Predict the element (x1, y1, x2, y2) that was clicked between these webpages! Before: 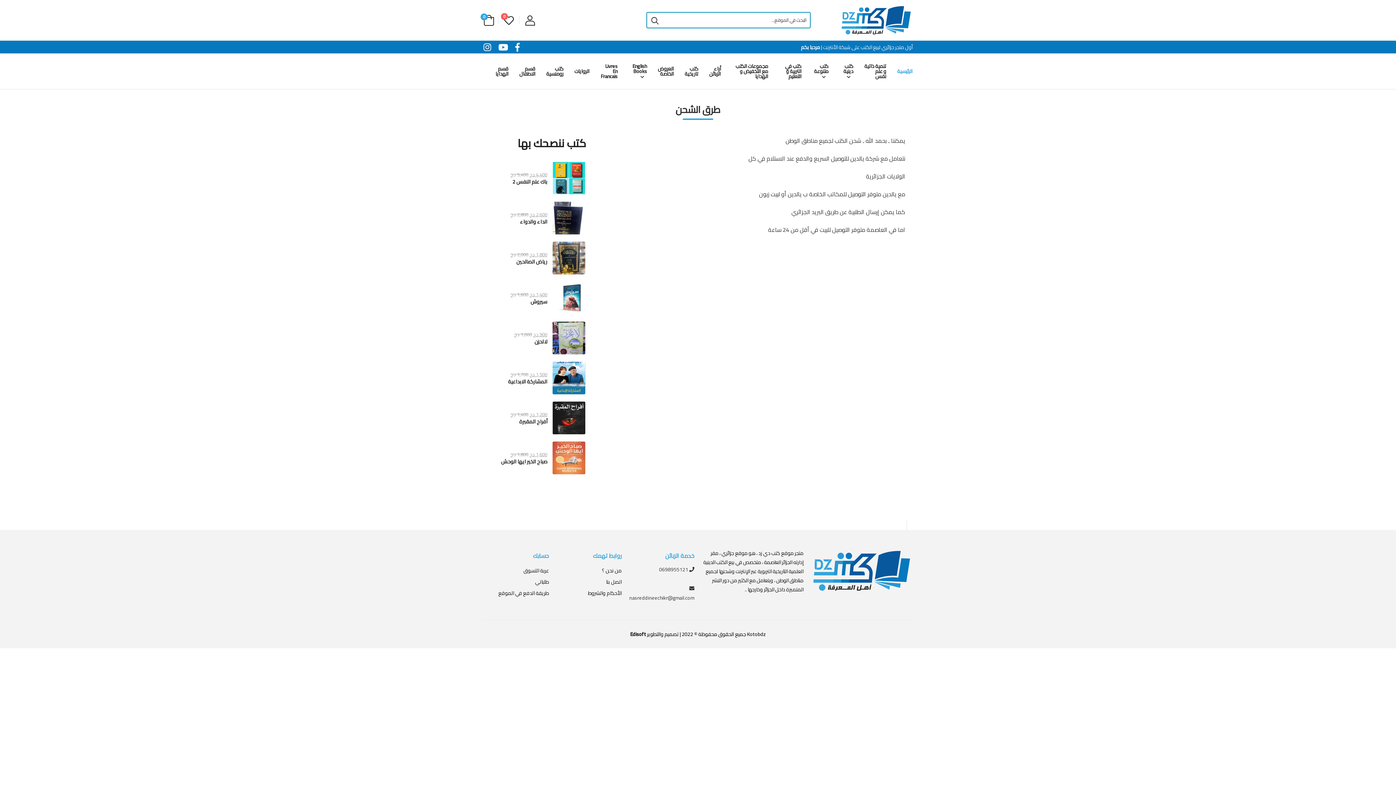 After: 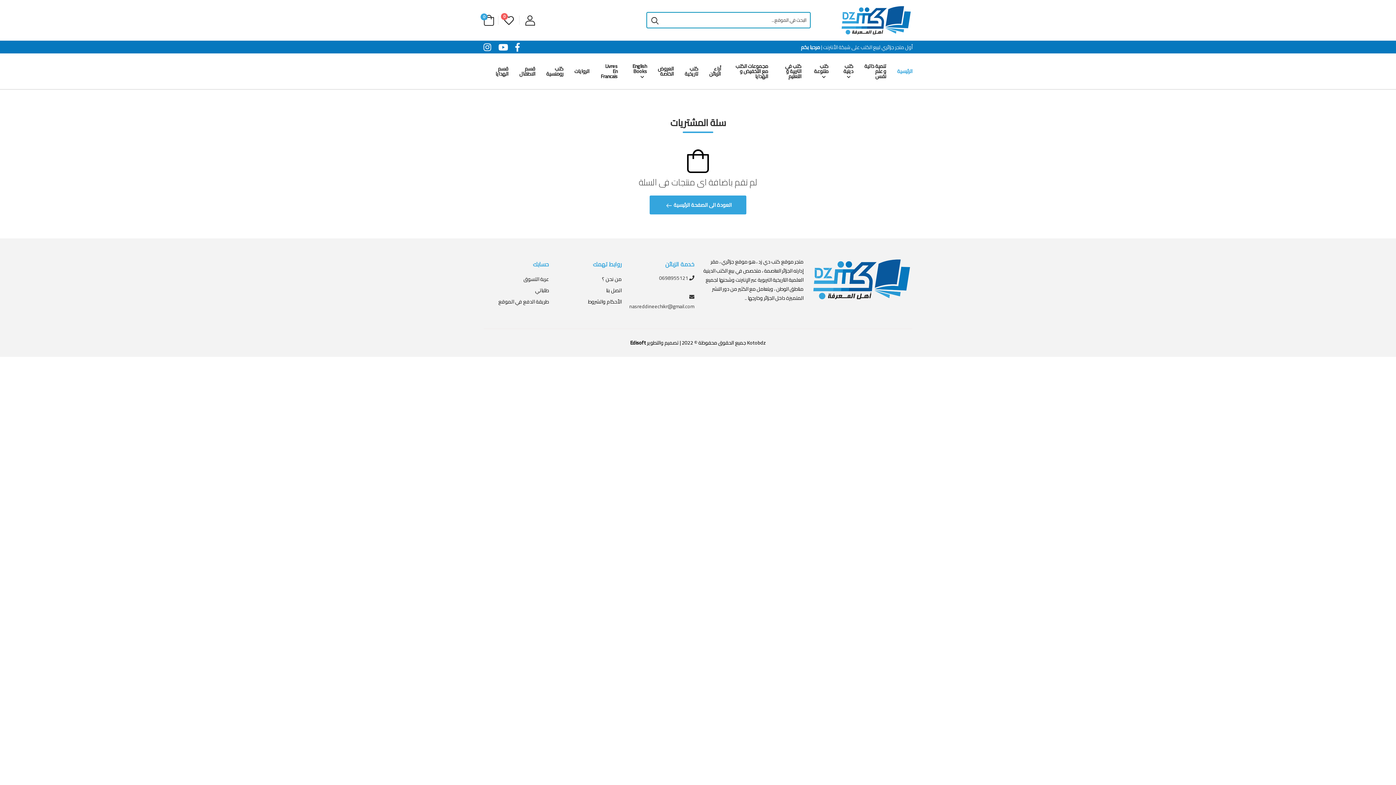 Action: label: عربة التسوق bbox: (523, 566, 549, 575)